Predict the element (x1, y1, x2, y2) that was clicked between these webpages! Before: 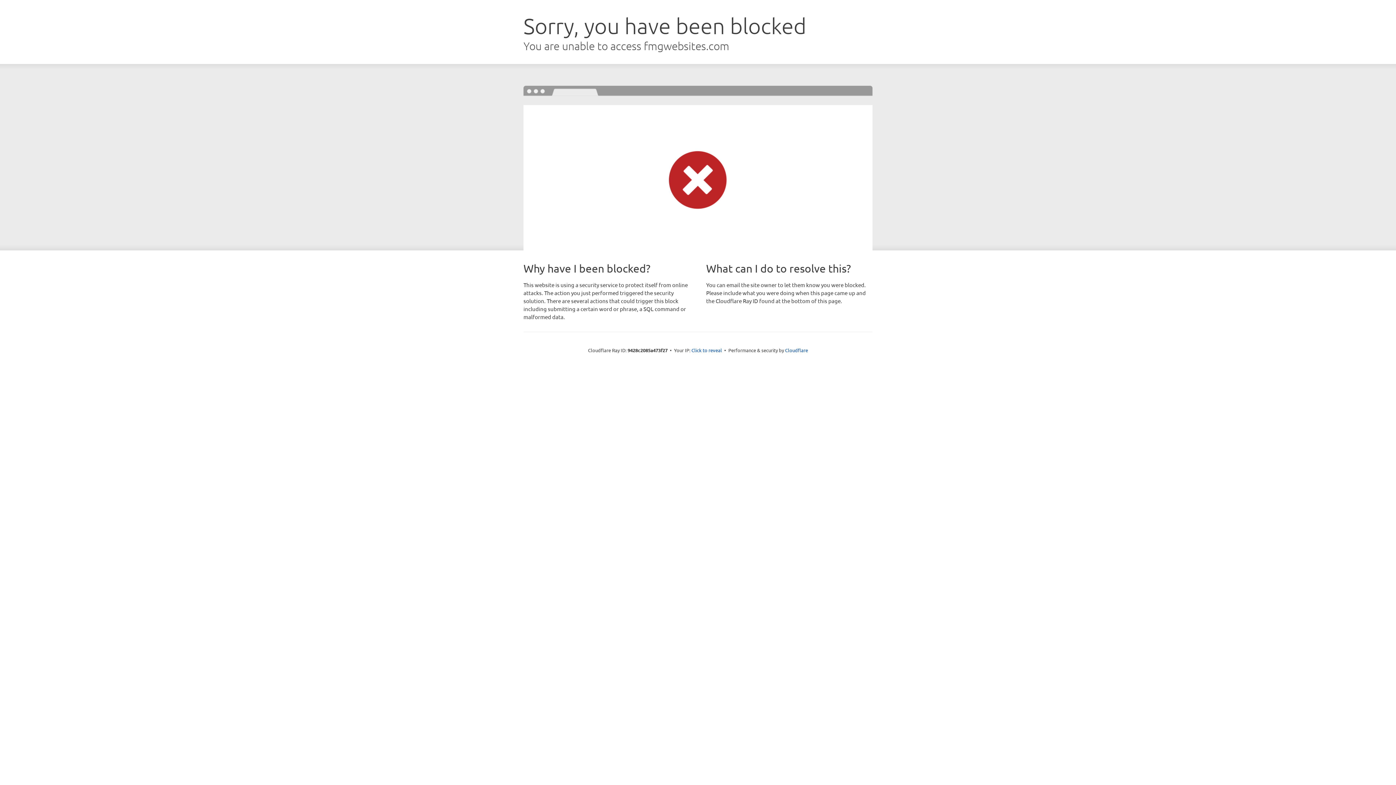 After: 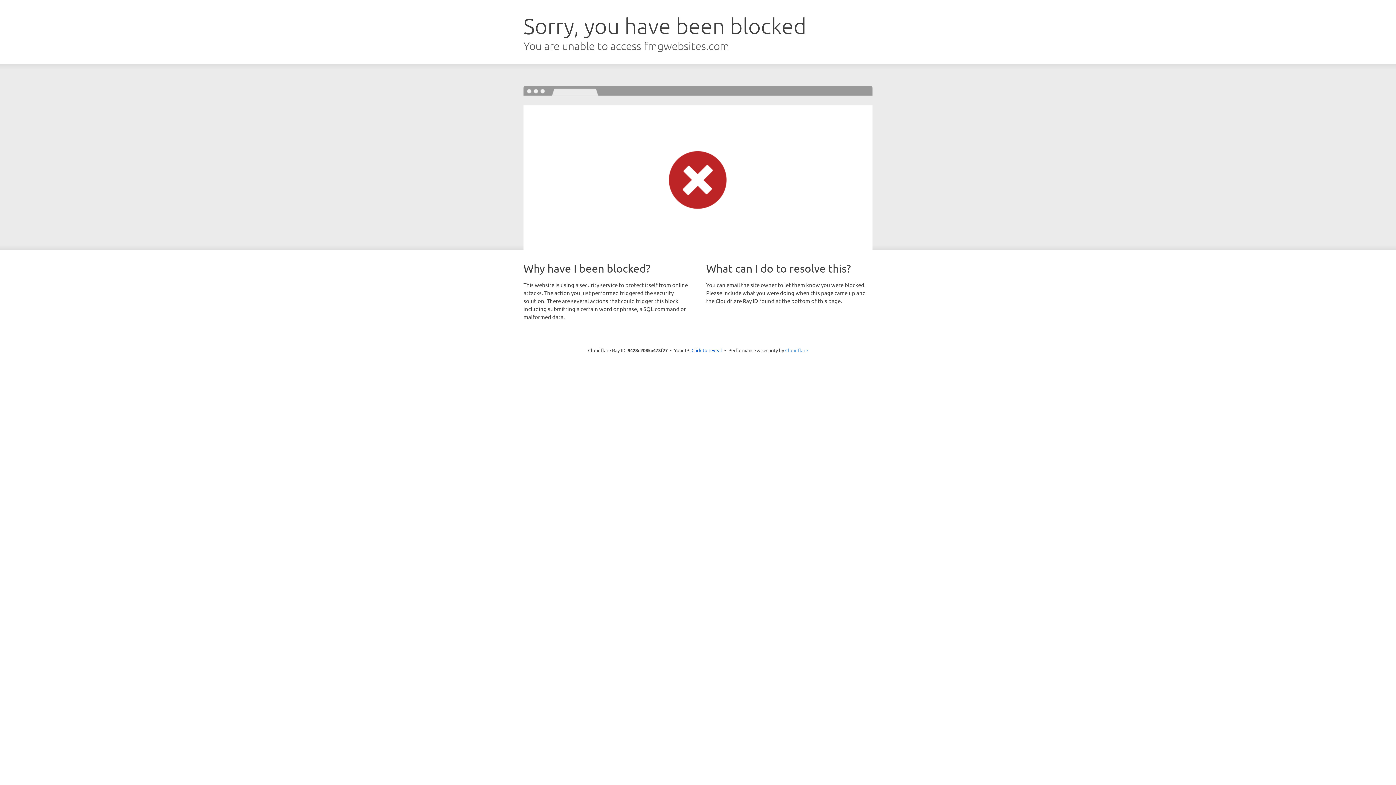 Action: label: Cloudflare bbox: (785, 347, 808, 353)